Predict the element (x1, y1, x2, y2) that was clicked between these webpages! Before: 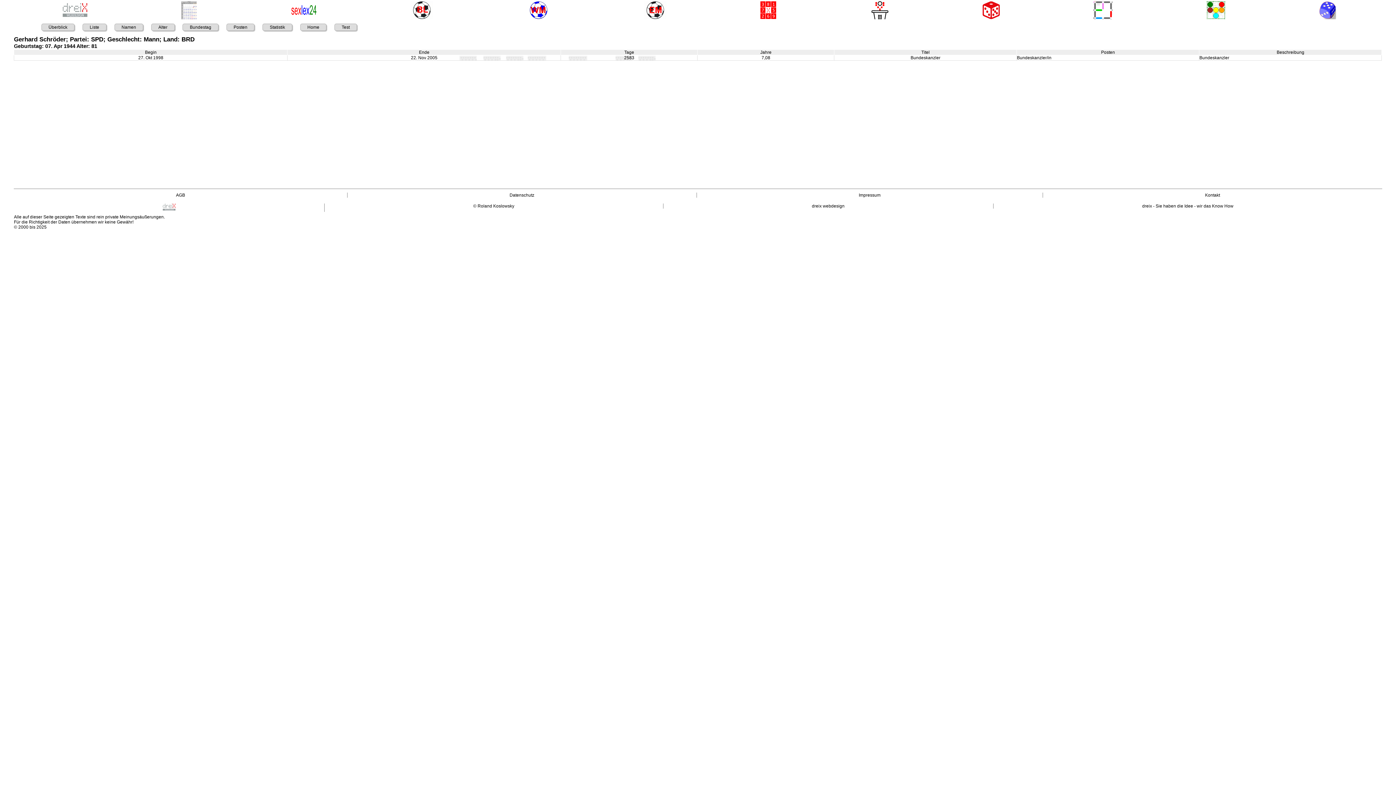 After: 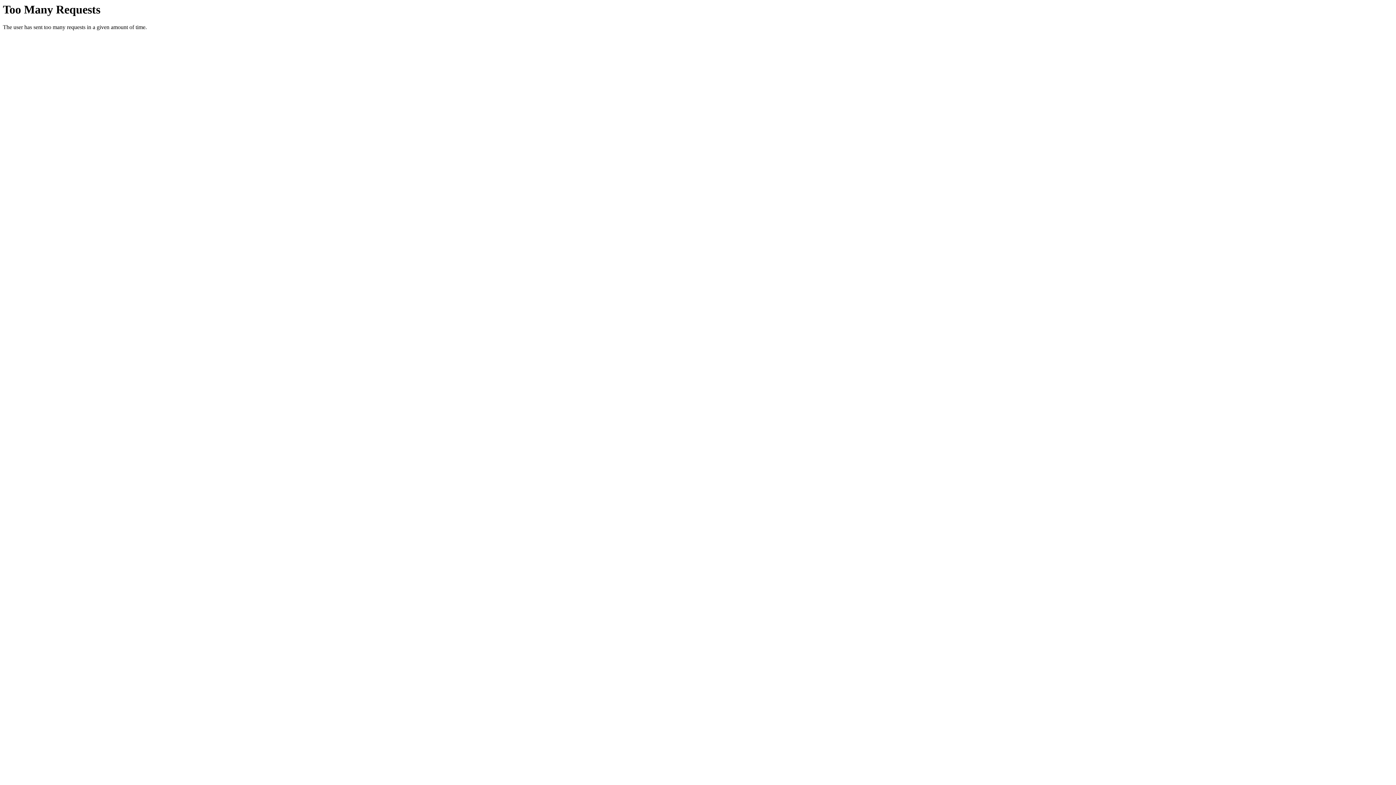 Action: bbox: (180, 0, 195, 21)